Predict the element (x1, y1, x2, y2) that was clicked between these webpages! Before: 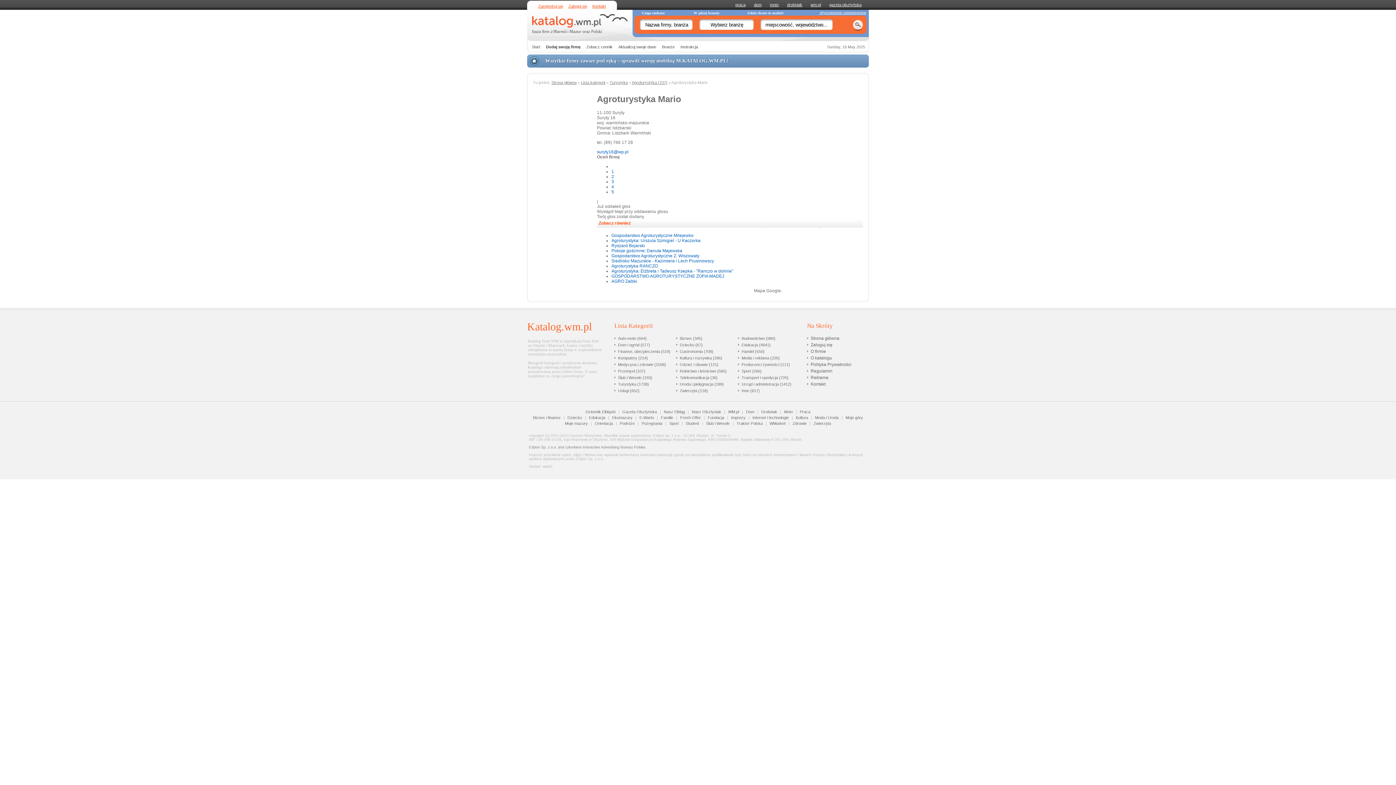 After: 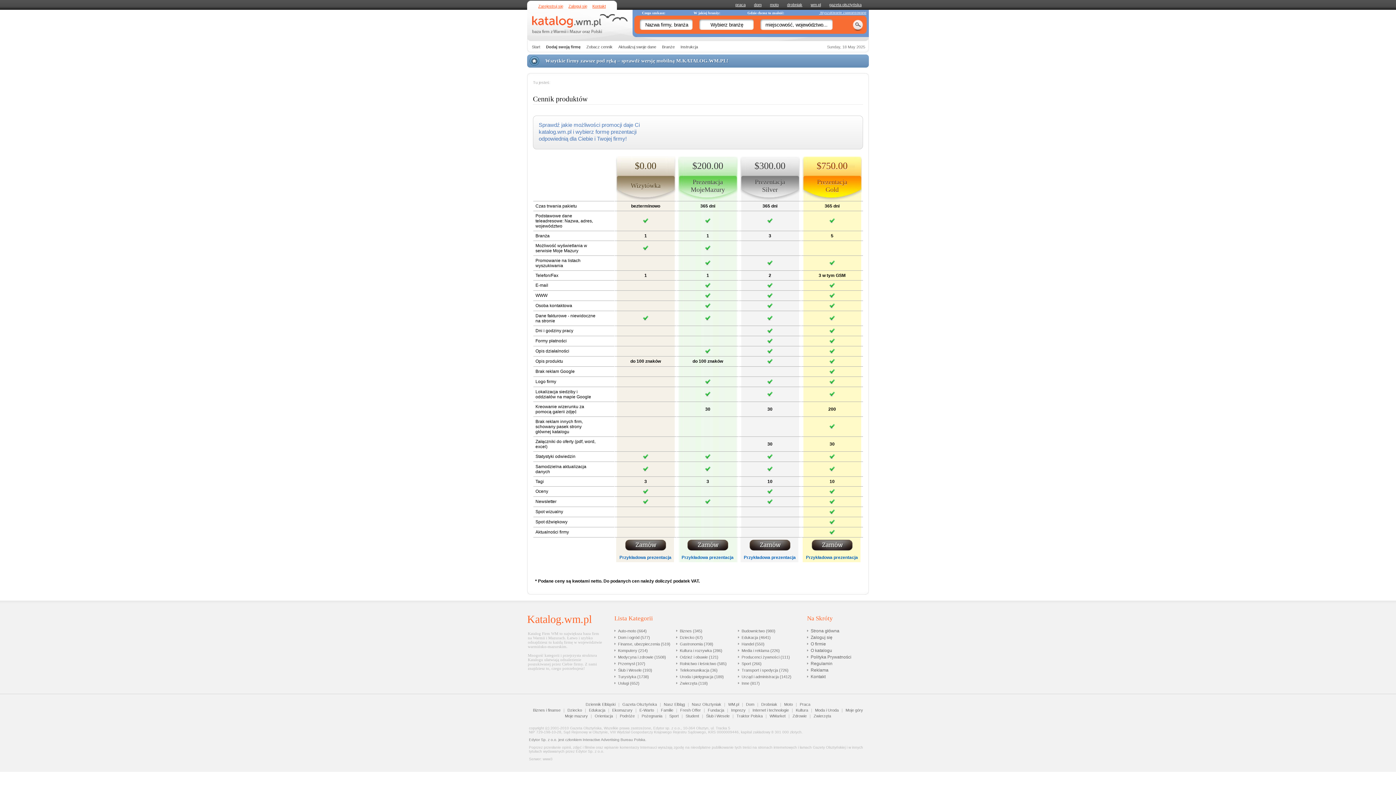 Action: label: Zobacz cennik bbox: (584, 41, 614, 52)